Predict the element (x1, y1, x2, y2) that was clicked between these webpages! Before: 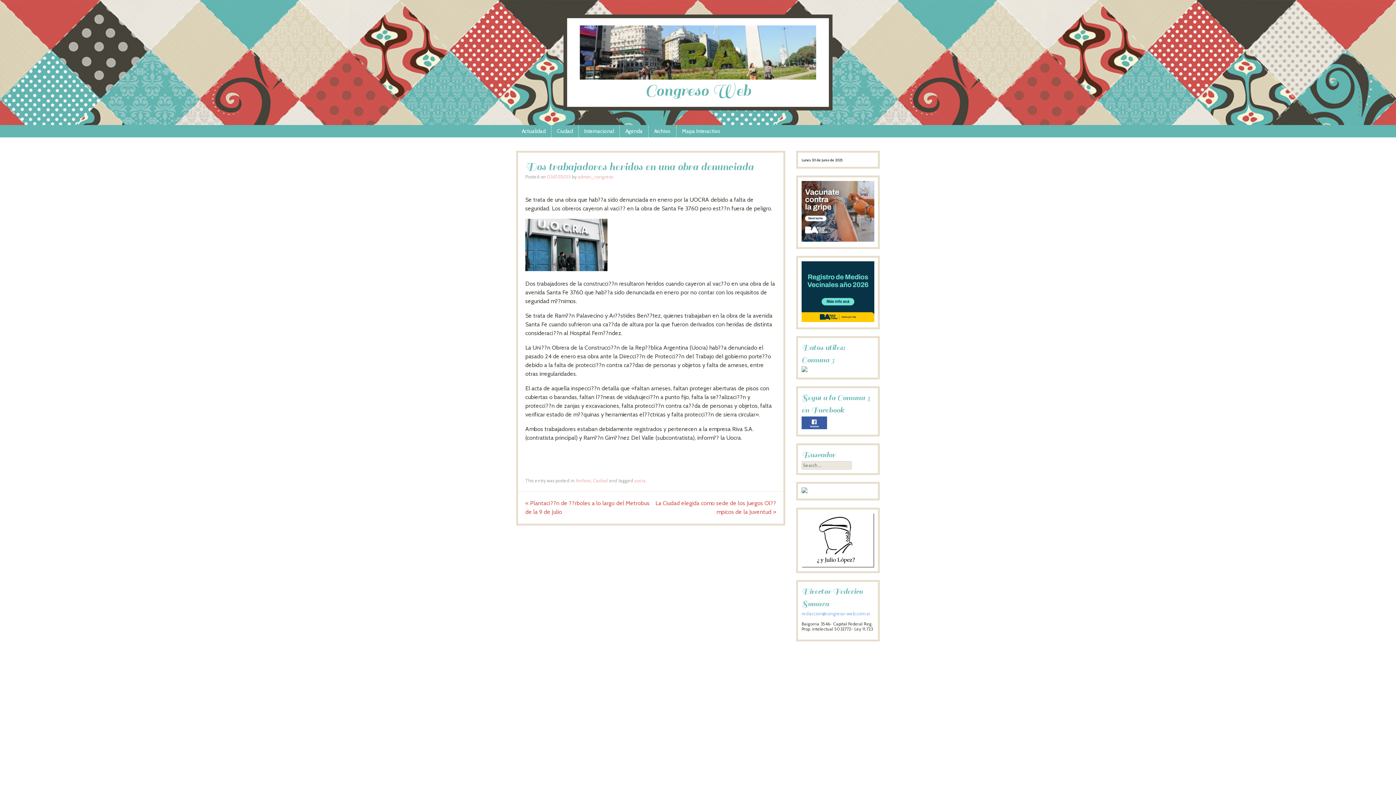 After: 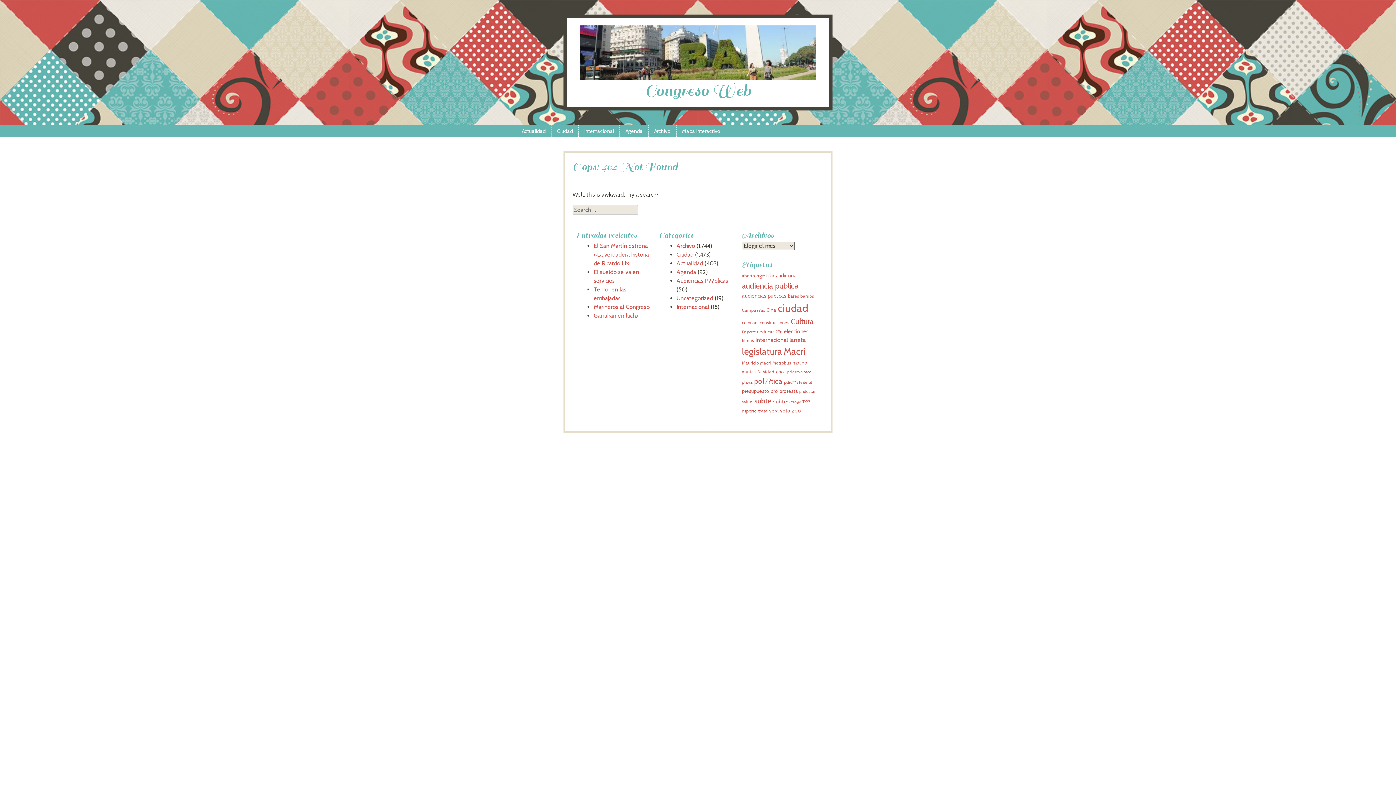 Action: label: redaccion@congreso-web.com.ar bbox: (801, 611, 870, 616)